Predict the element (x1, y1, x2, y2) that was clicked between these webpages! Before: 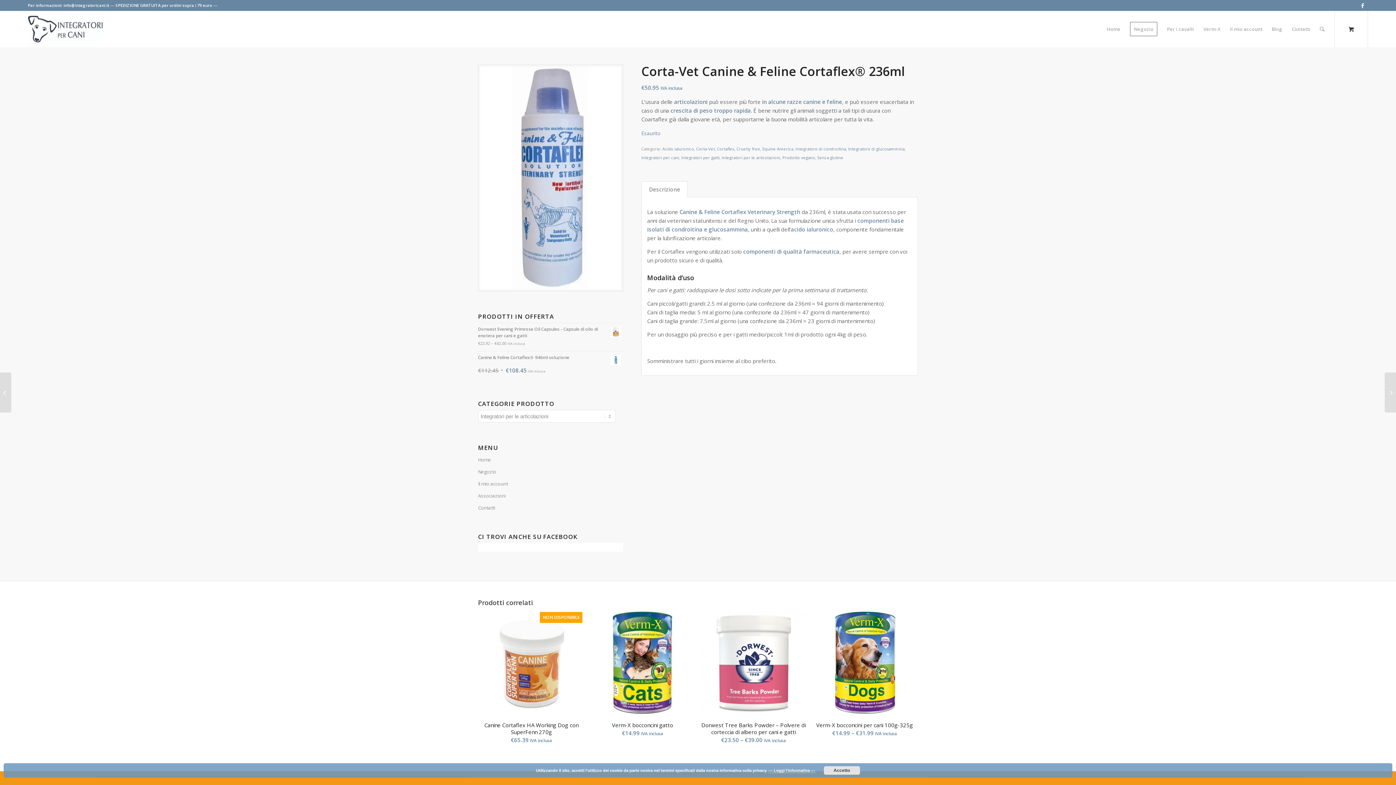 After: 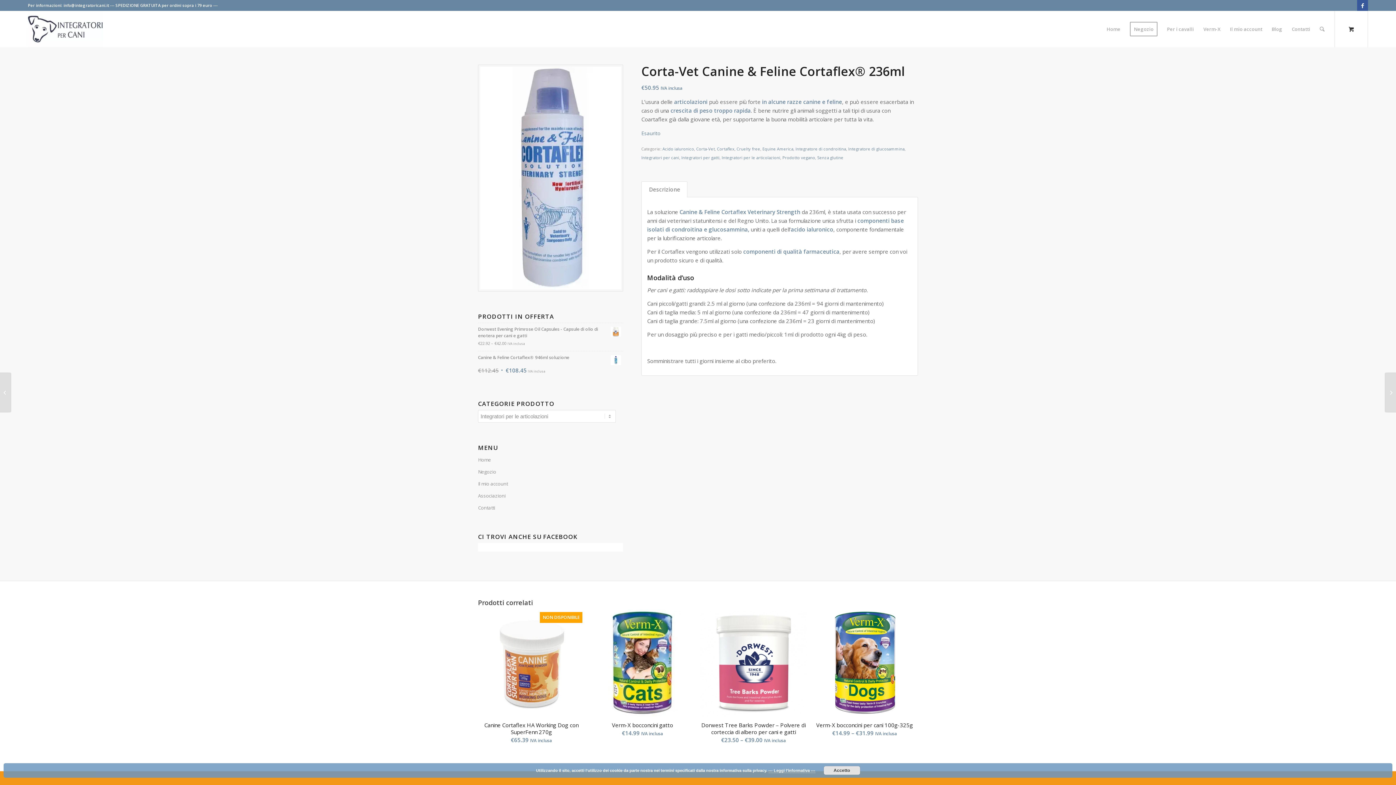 Action: label: Collegamento a Facebook bbox: (1357, 0, 1368, 10)